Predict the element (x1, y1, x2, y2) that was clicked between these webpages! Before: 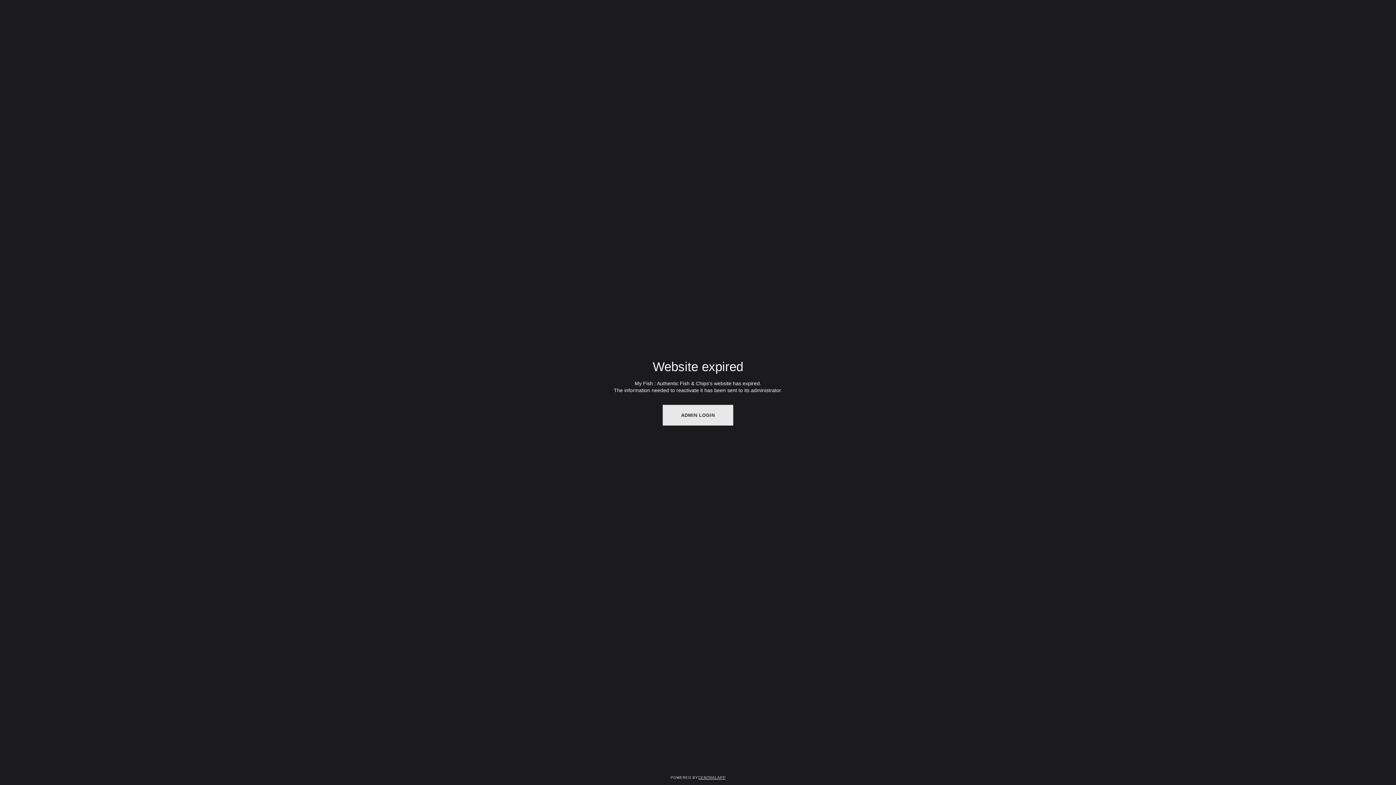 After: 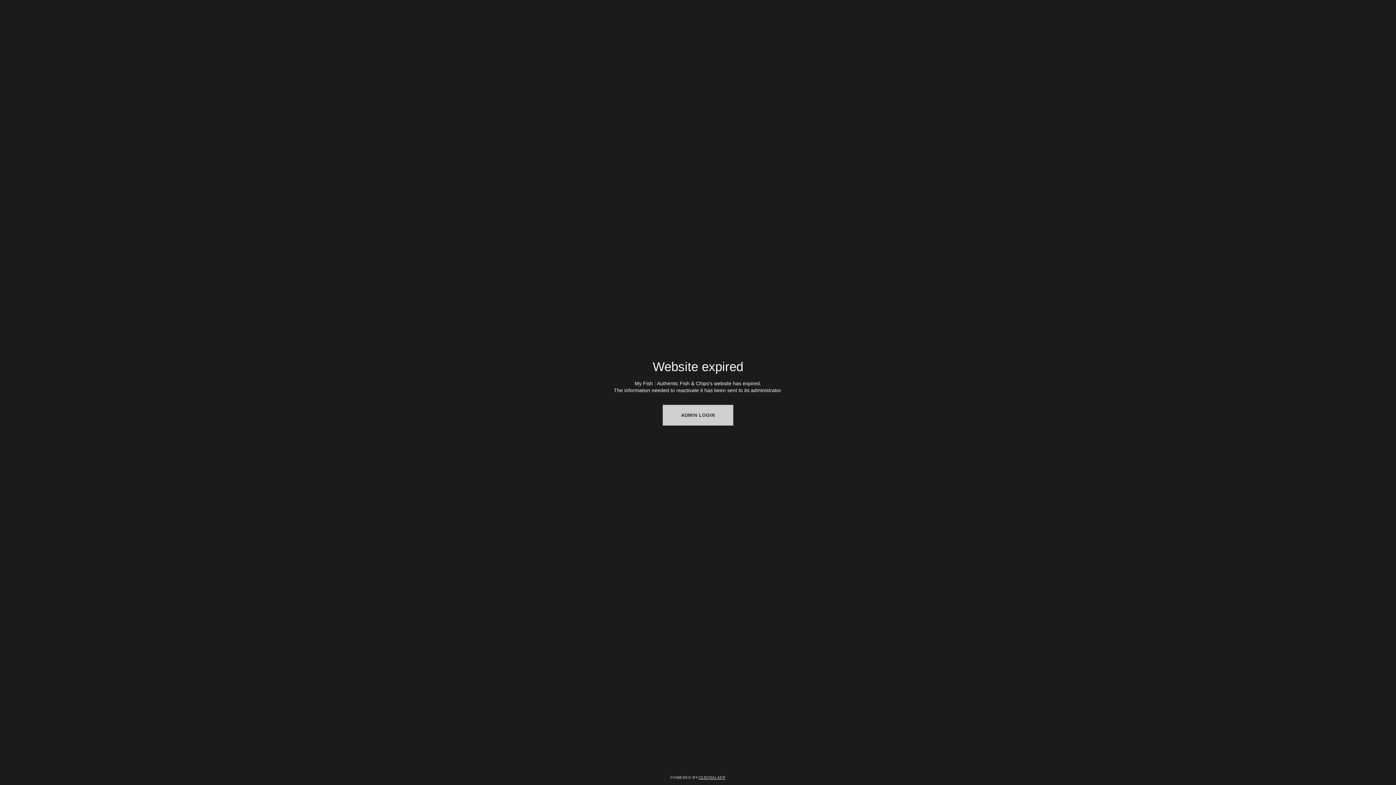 Action: label: ADMIN LOGIN bbox: (662, 405, 733, 425)